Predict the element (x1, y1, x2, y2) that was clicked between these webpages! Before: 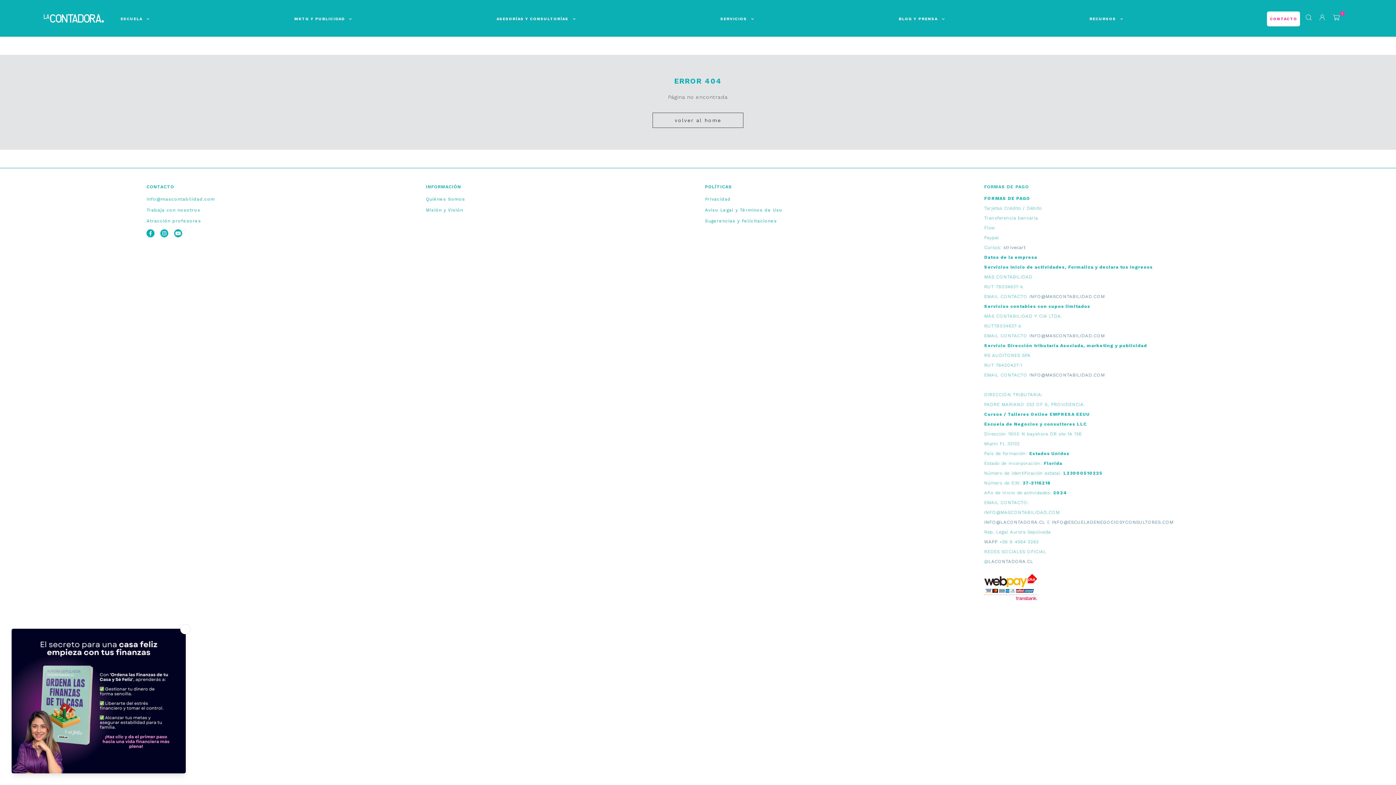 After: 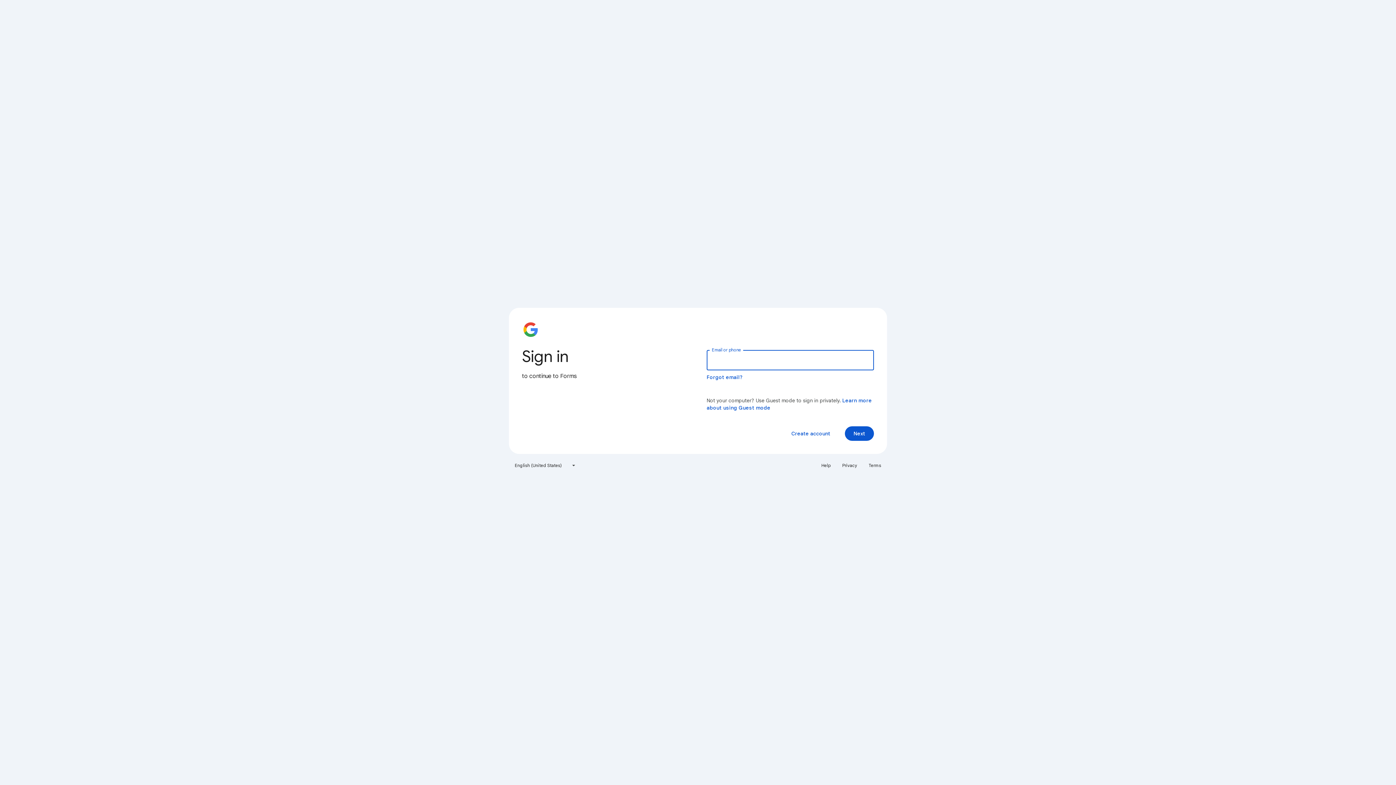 Action: label: Trabaja con nosotros bbox: (146, 207, 200, 212)